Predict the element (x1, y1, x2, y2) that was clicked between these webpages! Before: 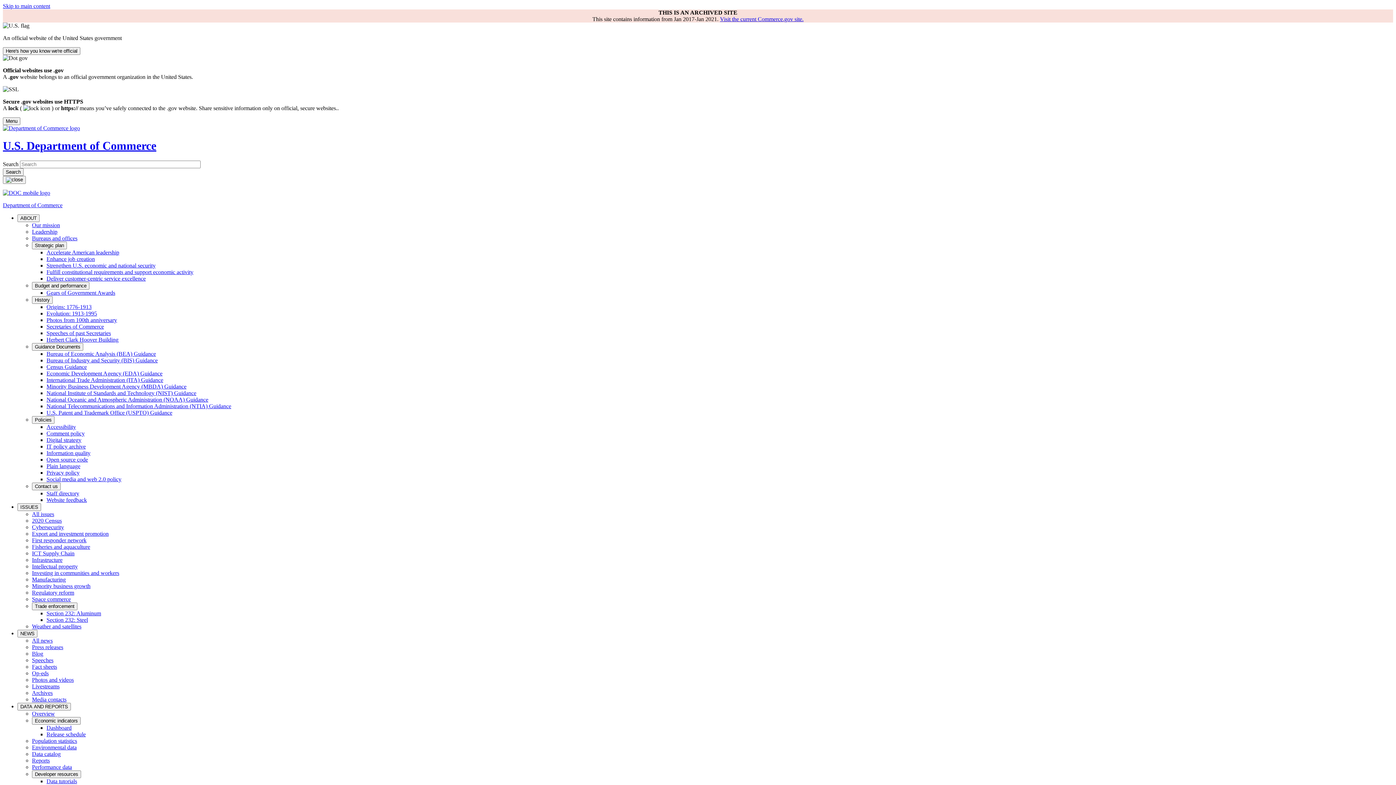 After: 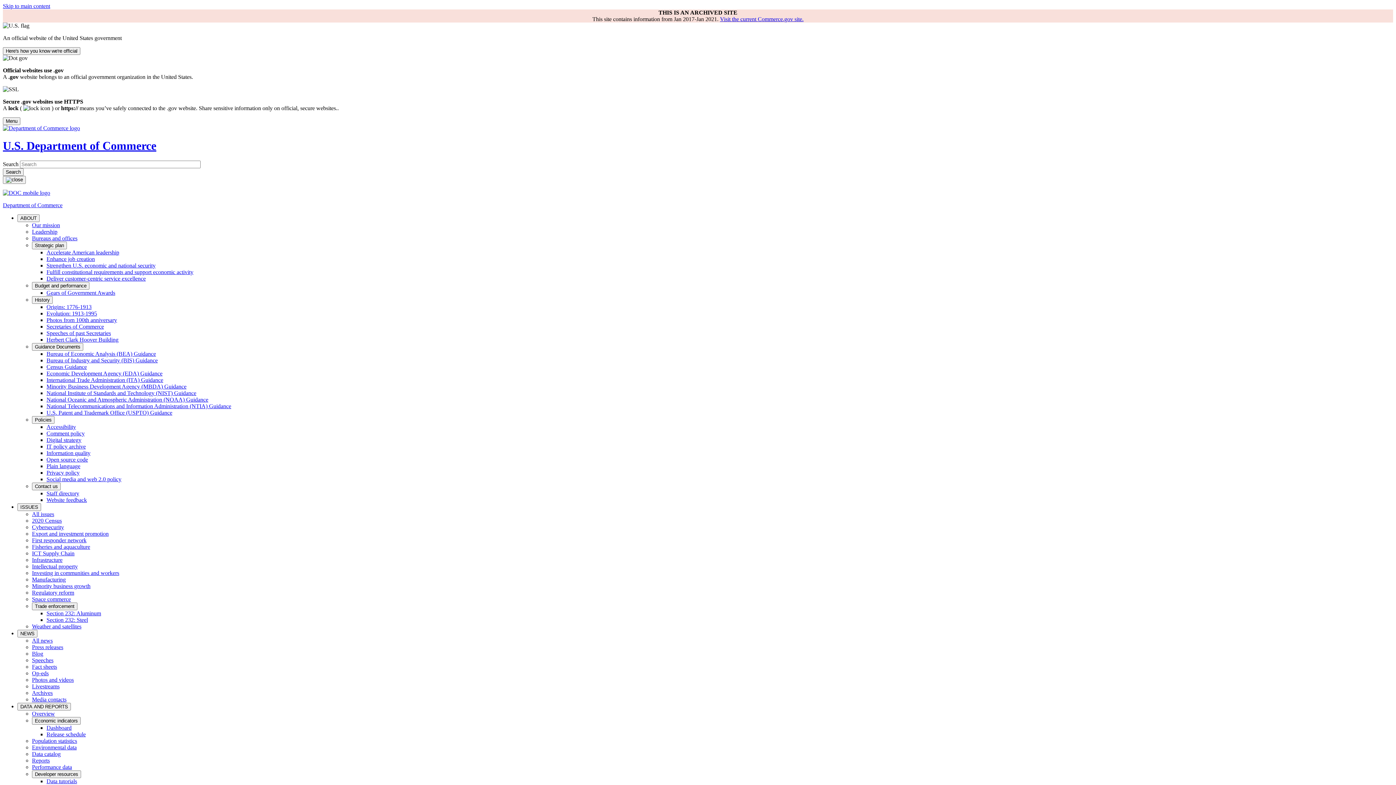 Action: bbox: (46, 456, 88, 462) label: Open source code